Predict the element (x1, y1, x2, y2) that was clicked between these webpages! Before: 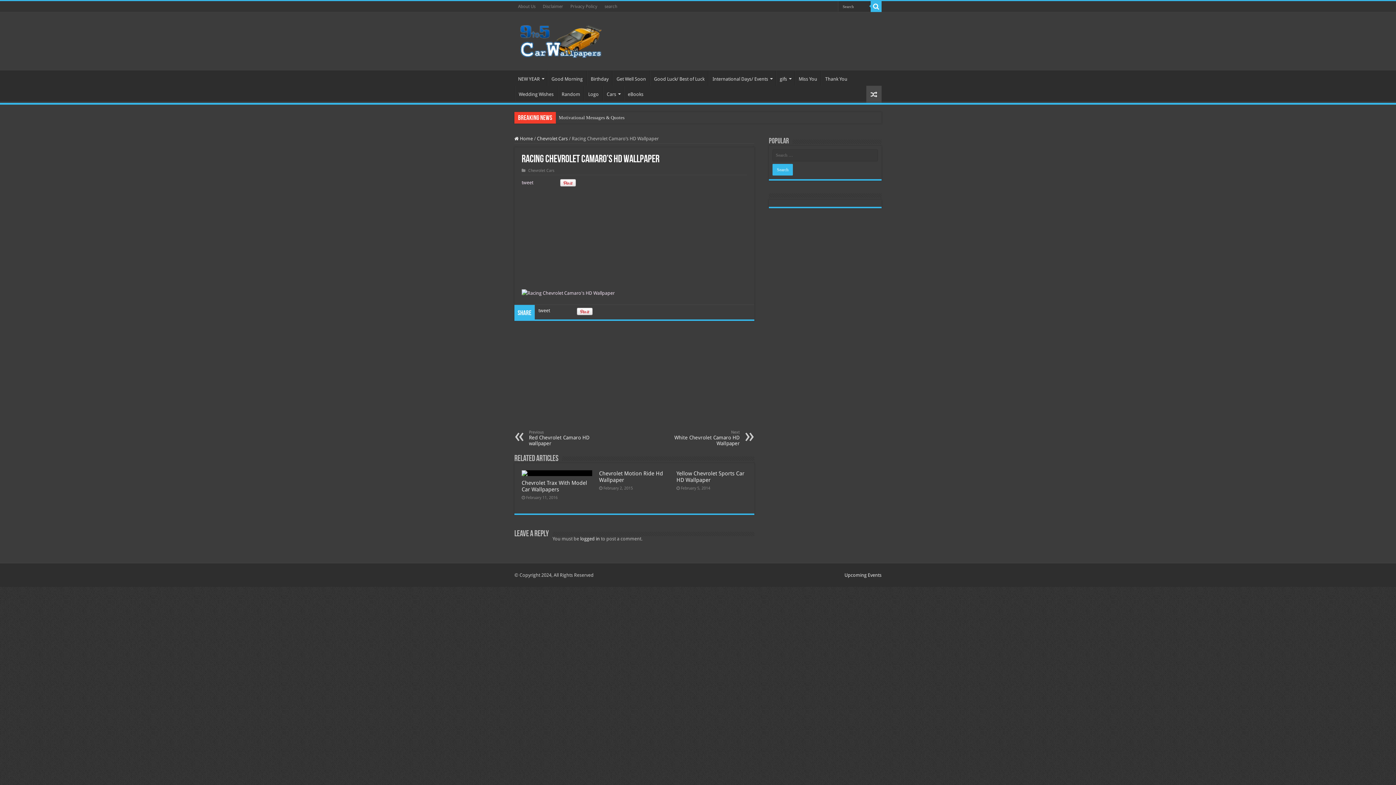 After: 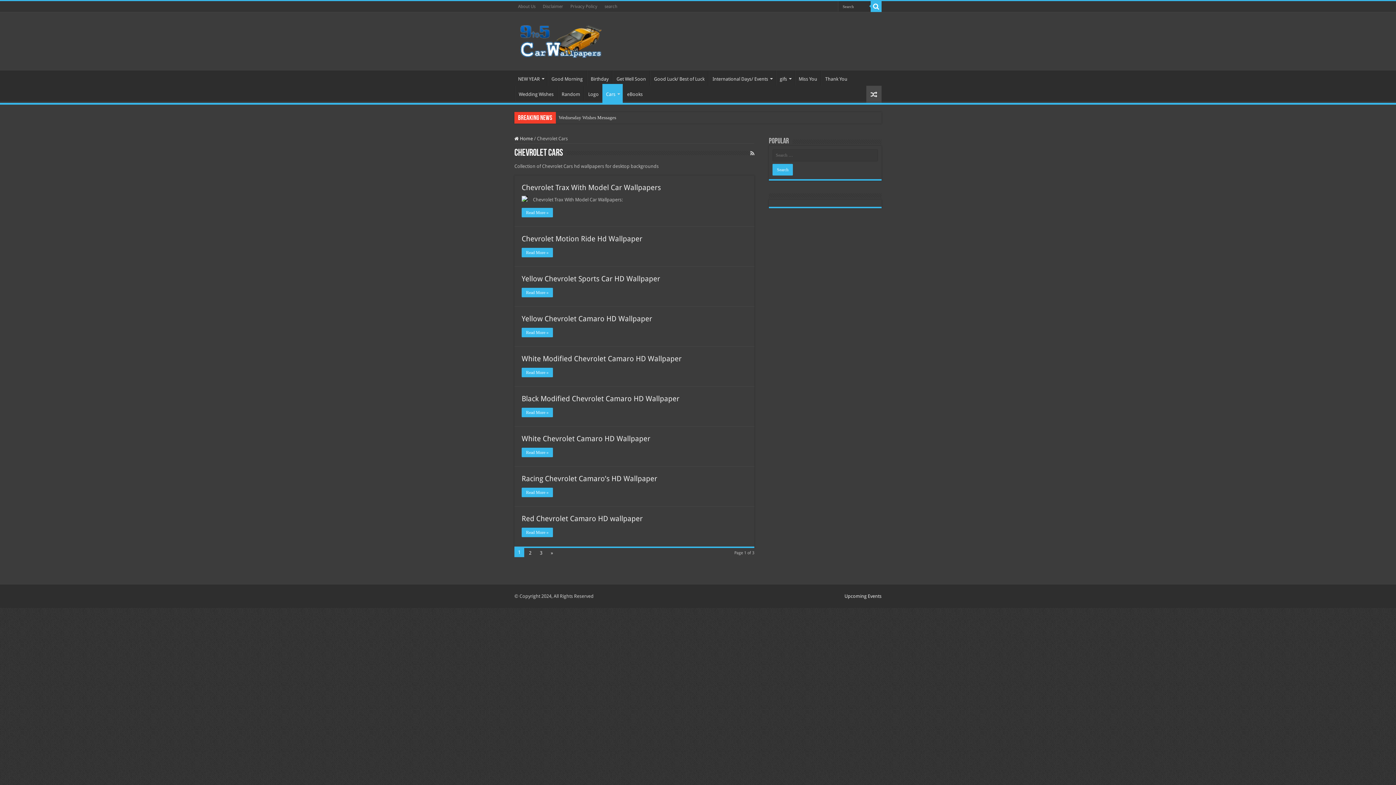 Action: label: Chevrolet Cars bbox: (537, 136, 568, 141)